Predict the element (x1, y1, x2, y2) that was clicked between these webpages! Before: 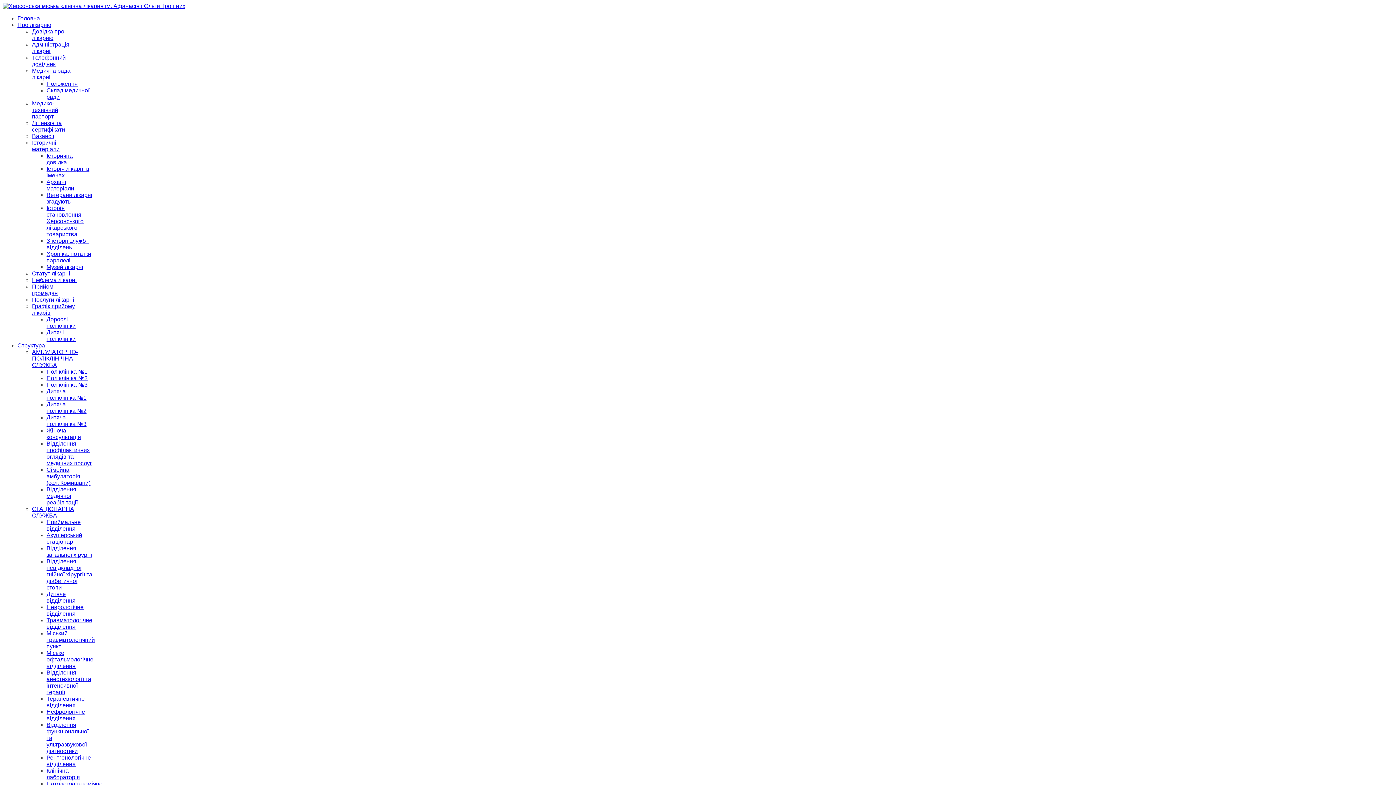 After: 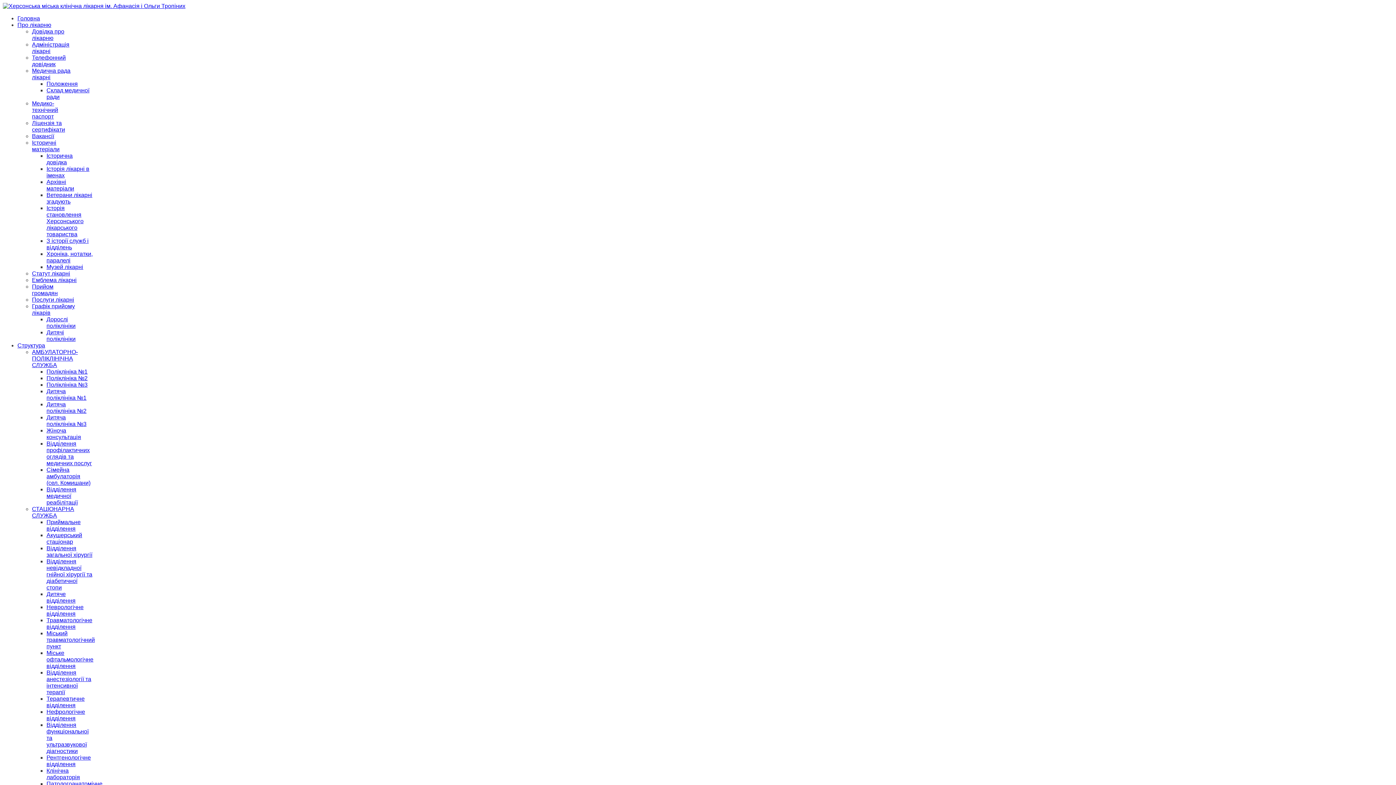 Action: bbox: (46, 368, 87, 374) label: Поліклініка №1